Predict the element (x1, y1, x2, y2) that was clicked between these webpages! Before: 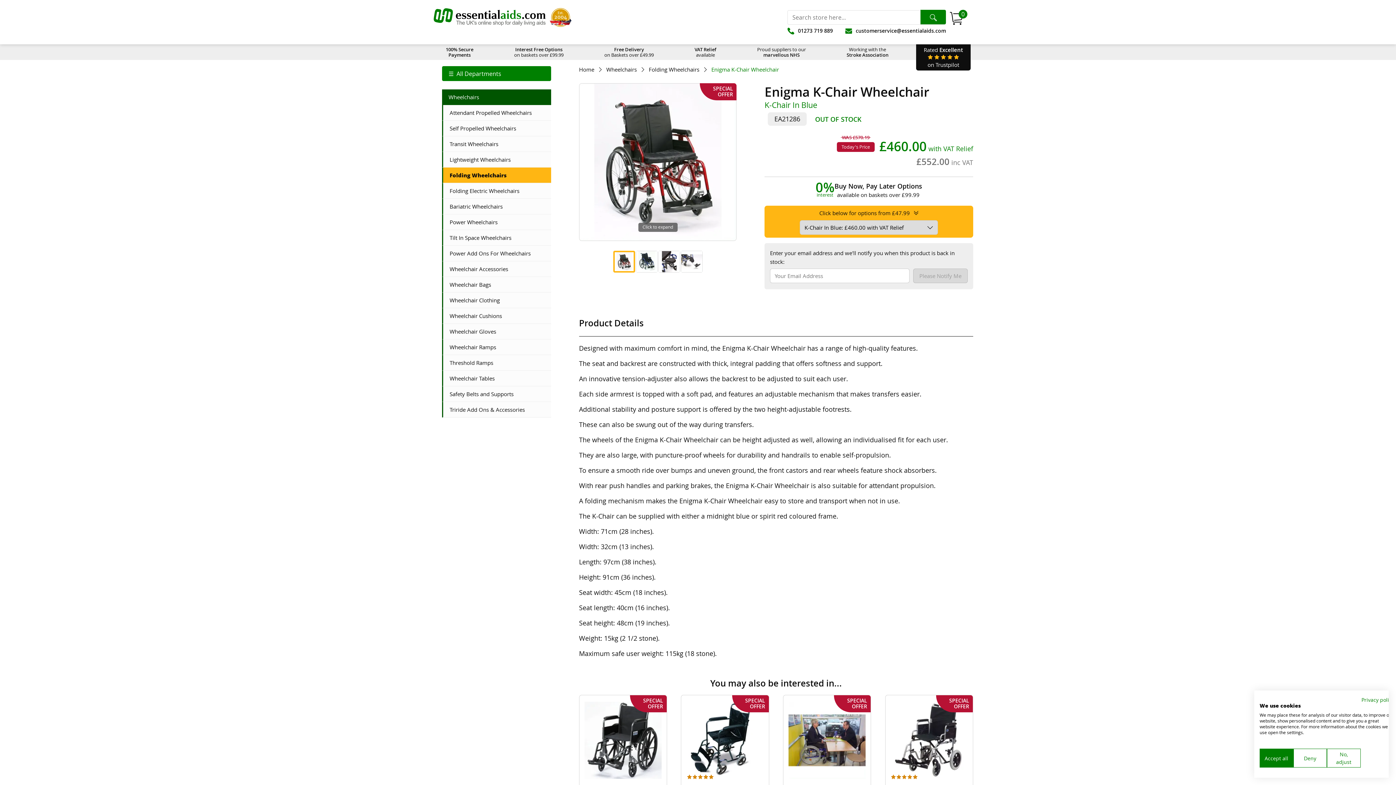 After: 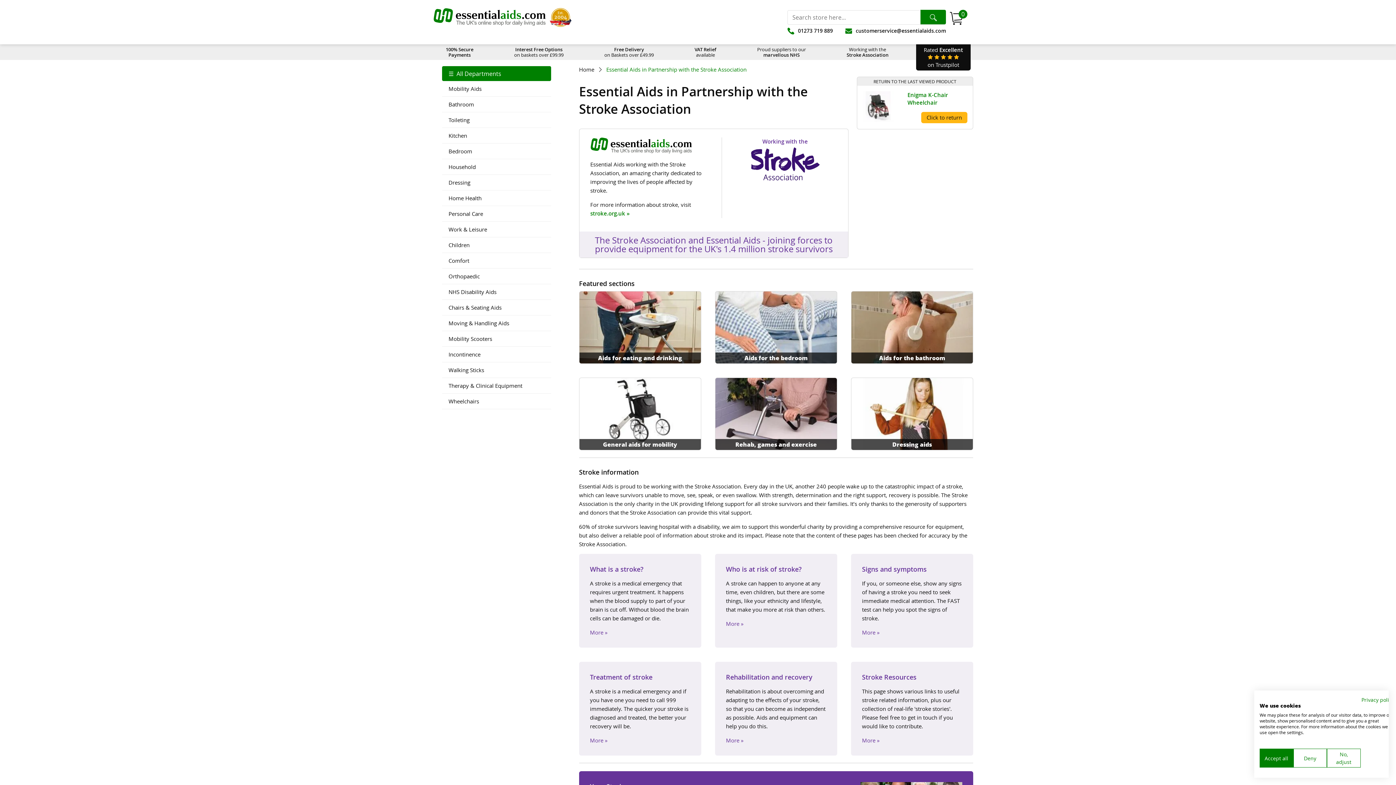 Action: label: Working with the
Stroke Association bbox: (826, 44, 909, 60)